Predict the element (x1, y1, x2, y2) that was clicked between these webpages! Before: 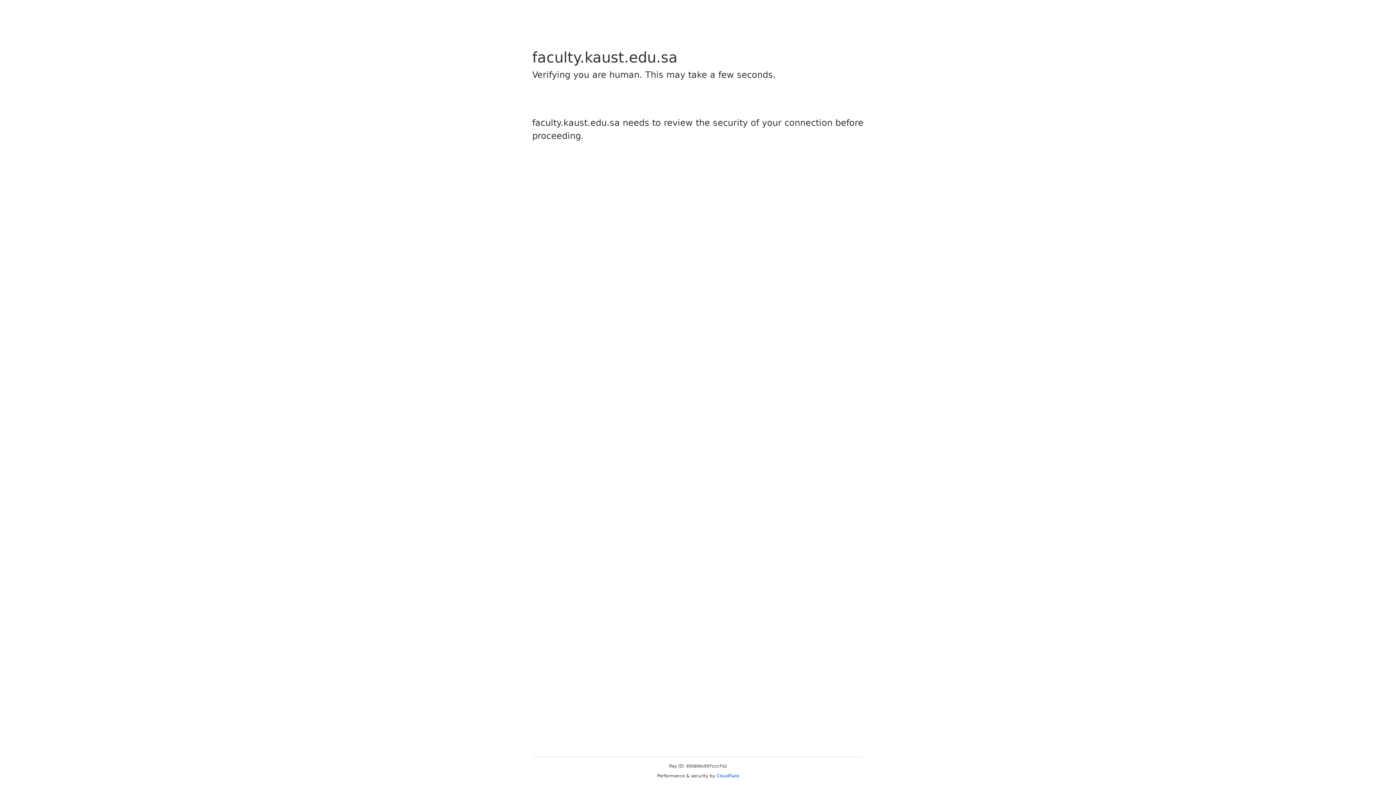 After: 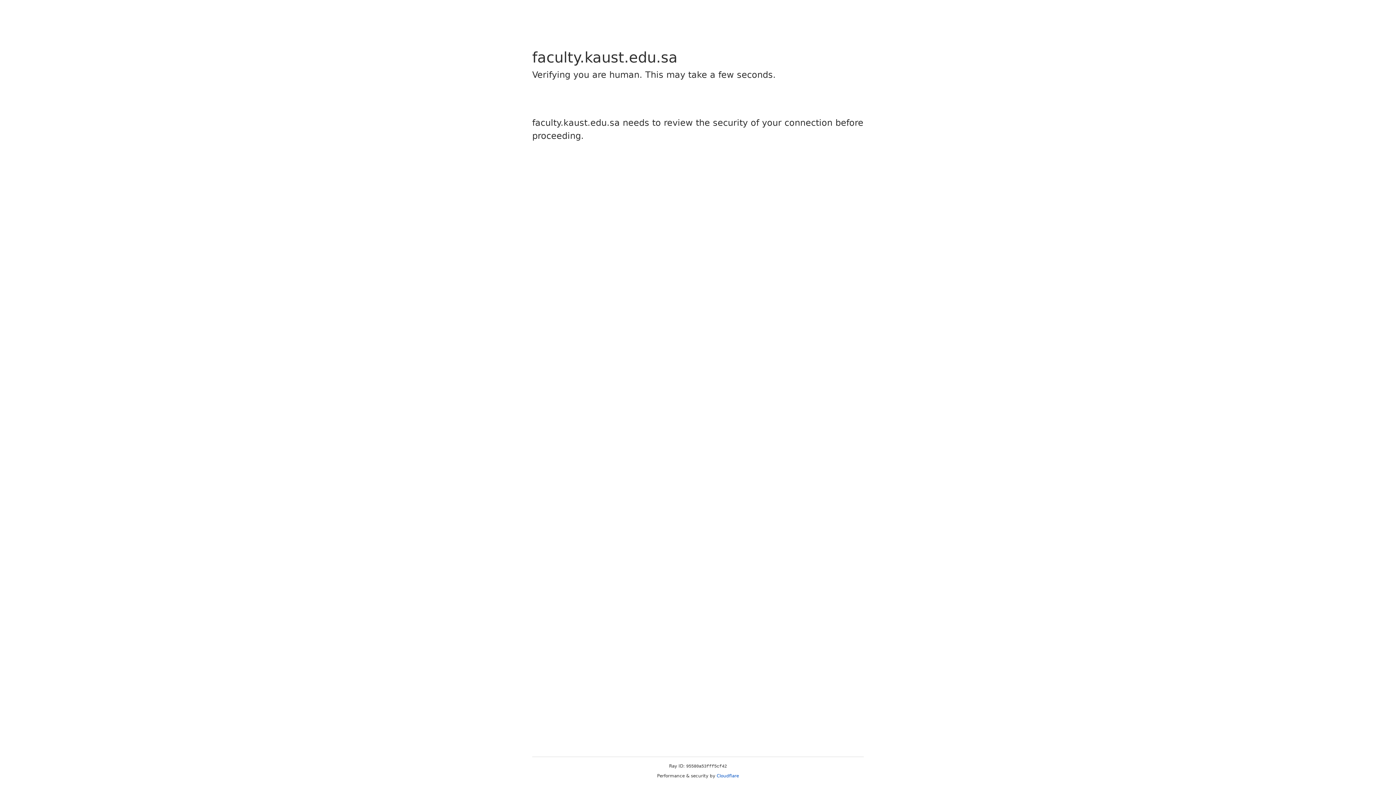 Action: label: Cloudflare bbox: (716, 773, 739, 778)